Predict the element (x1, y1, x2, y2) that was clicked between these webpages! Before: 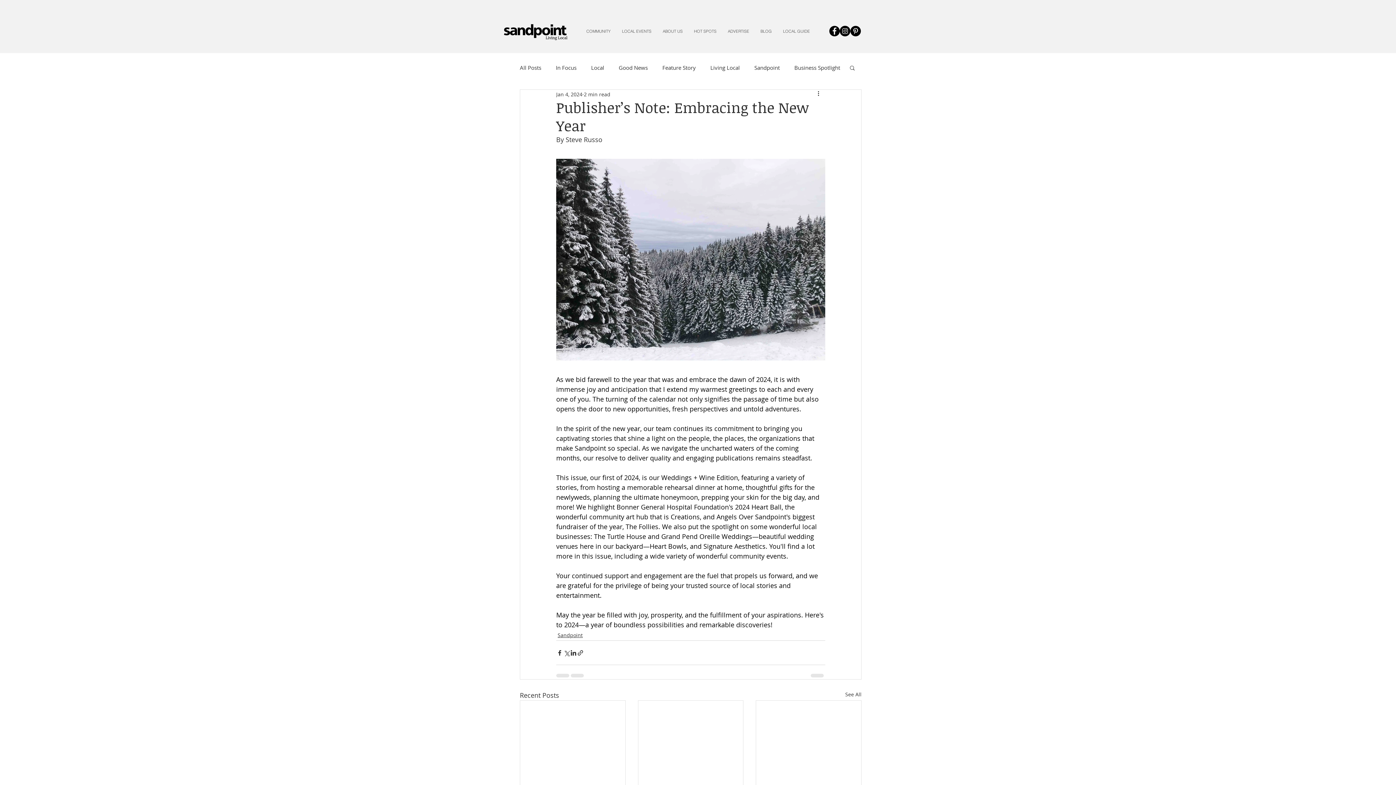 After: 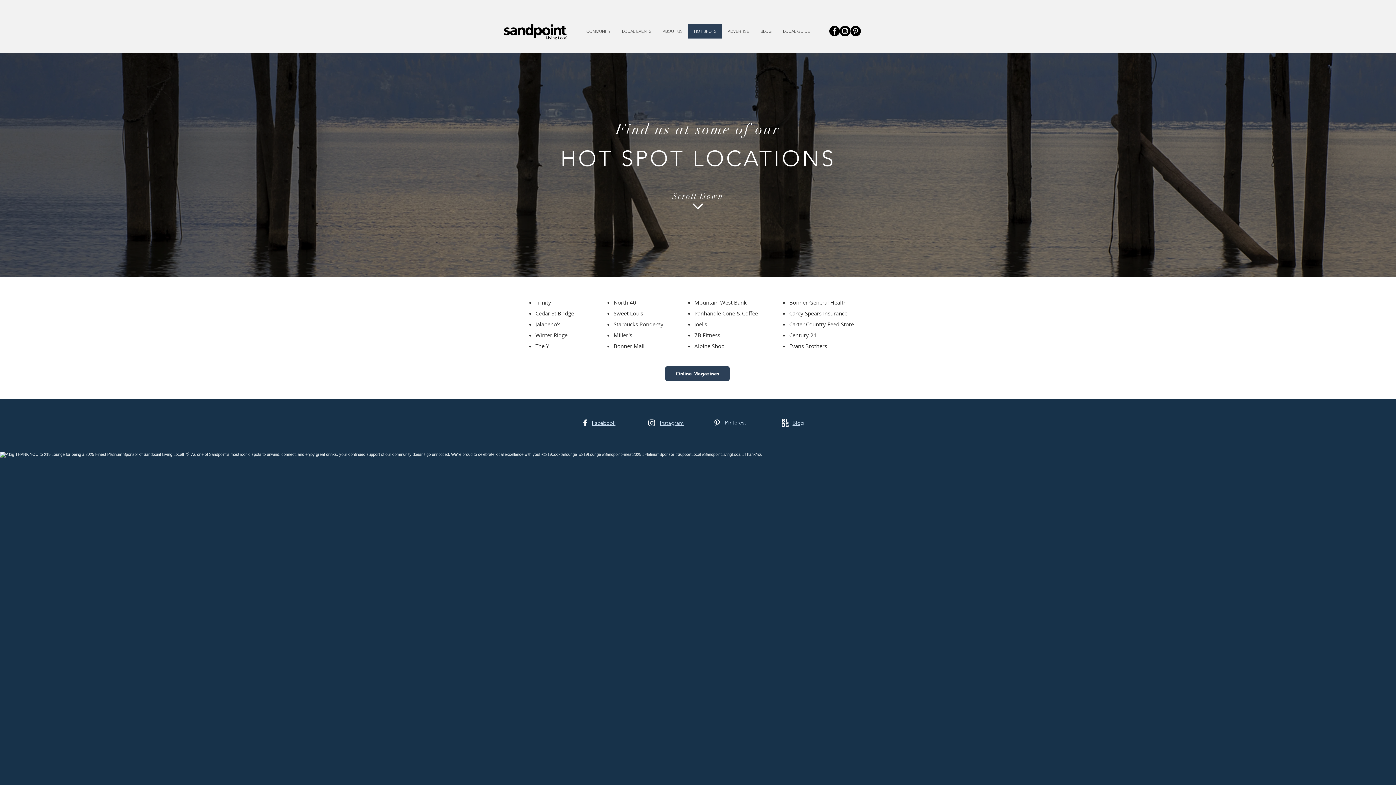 Action: label: HOT SPOTS bbox: (688, 24, 722, 38)